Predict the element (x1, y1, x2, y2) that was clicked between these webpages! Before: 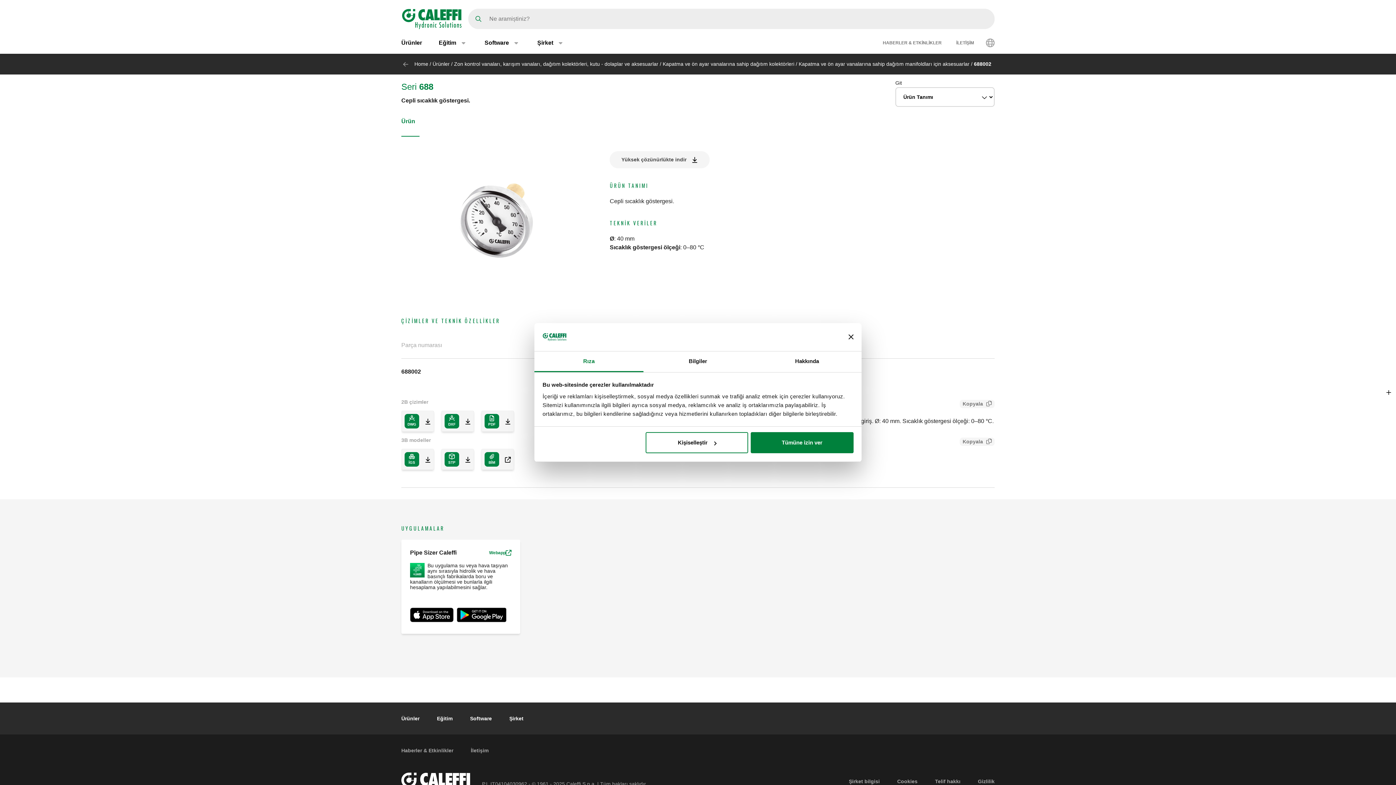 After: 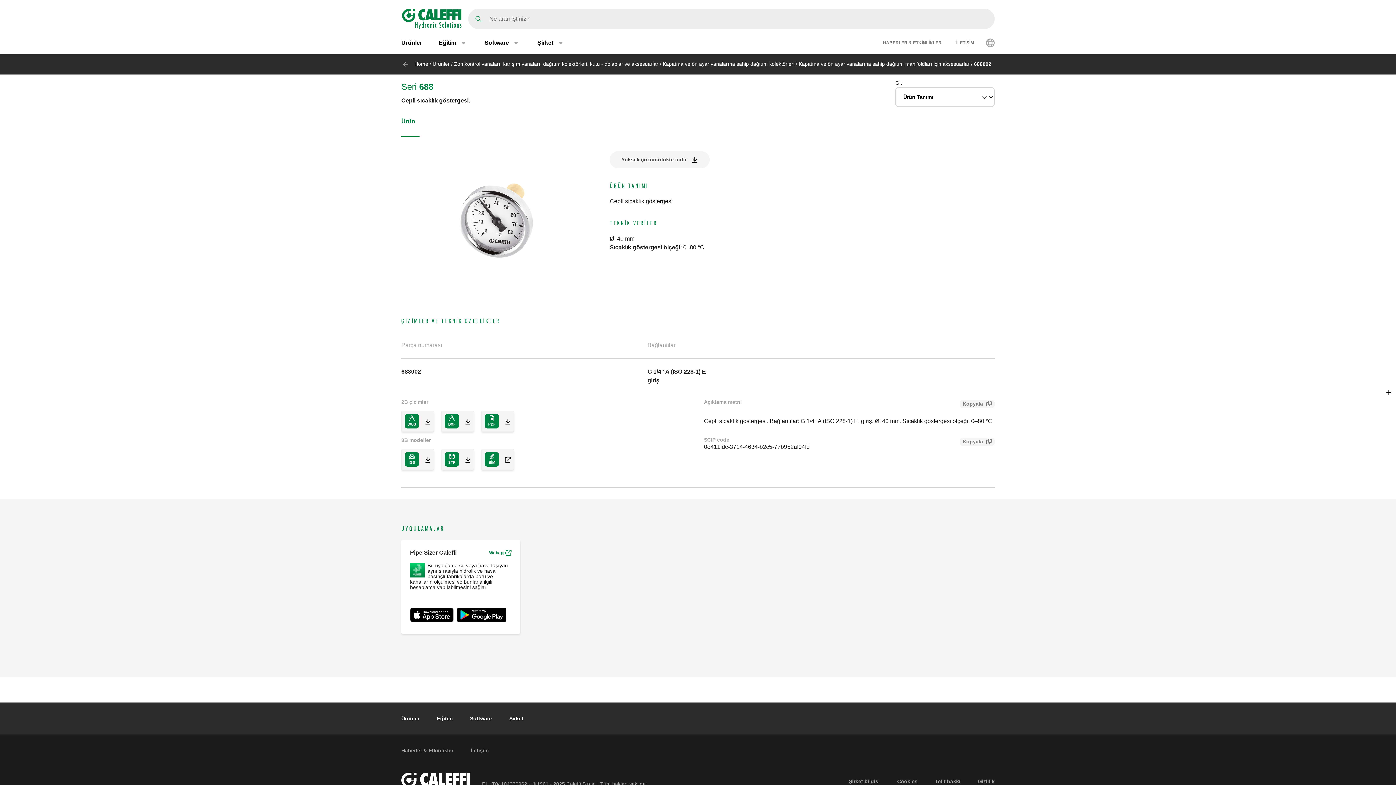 Action: bbox: (751, 432, 853, 453) label: Tümüne izin ver